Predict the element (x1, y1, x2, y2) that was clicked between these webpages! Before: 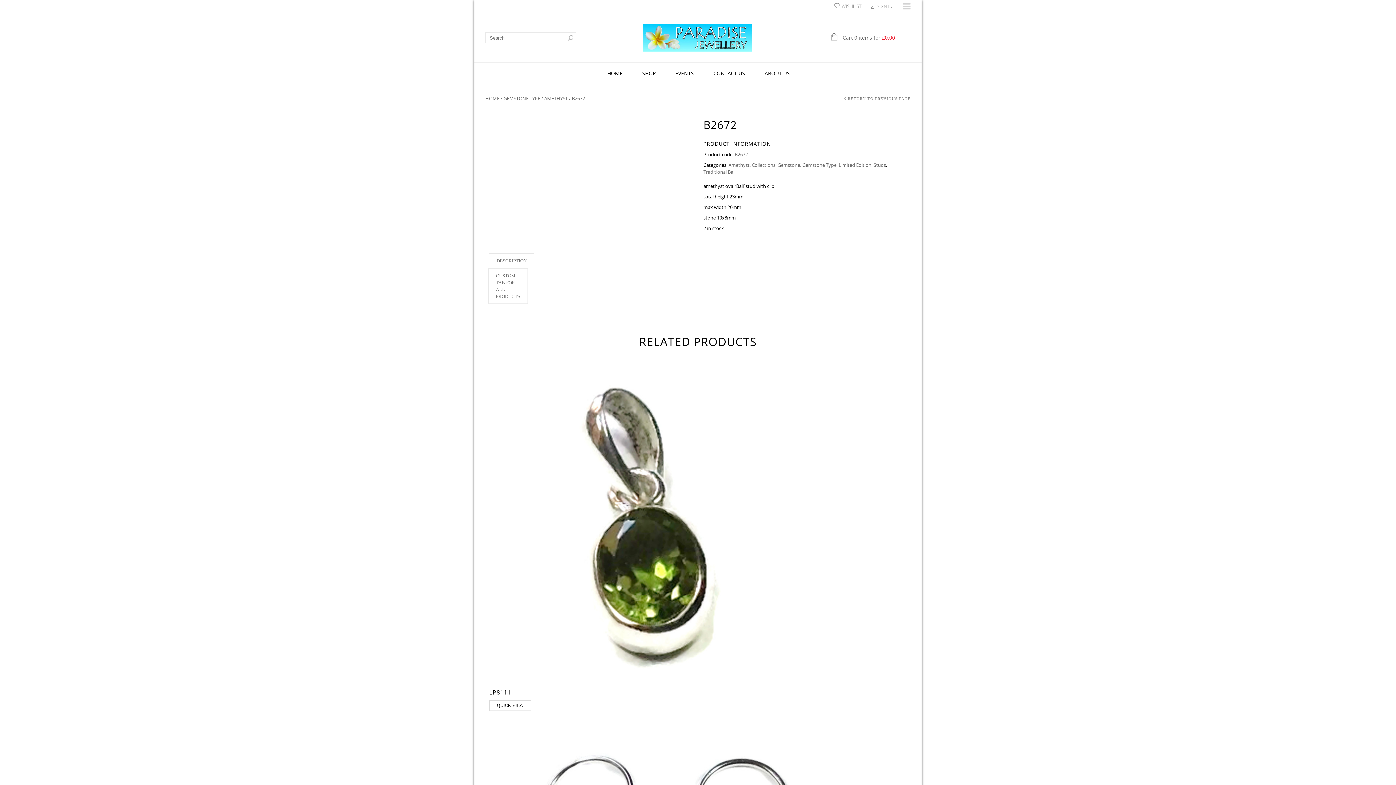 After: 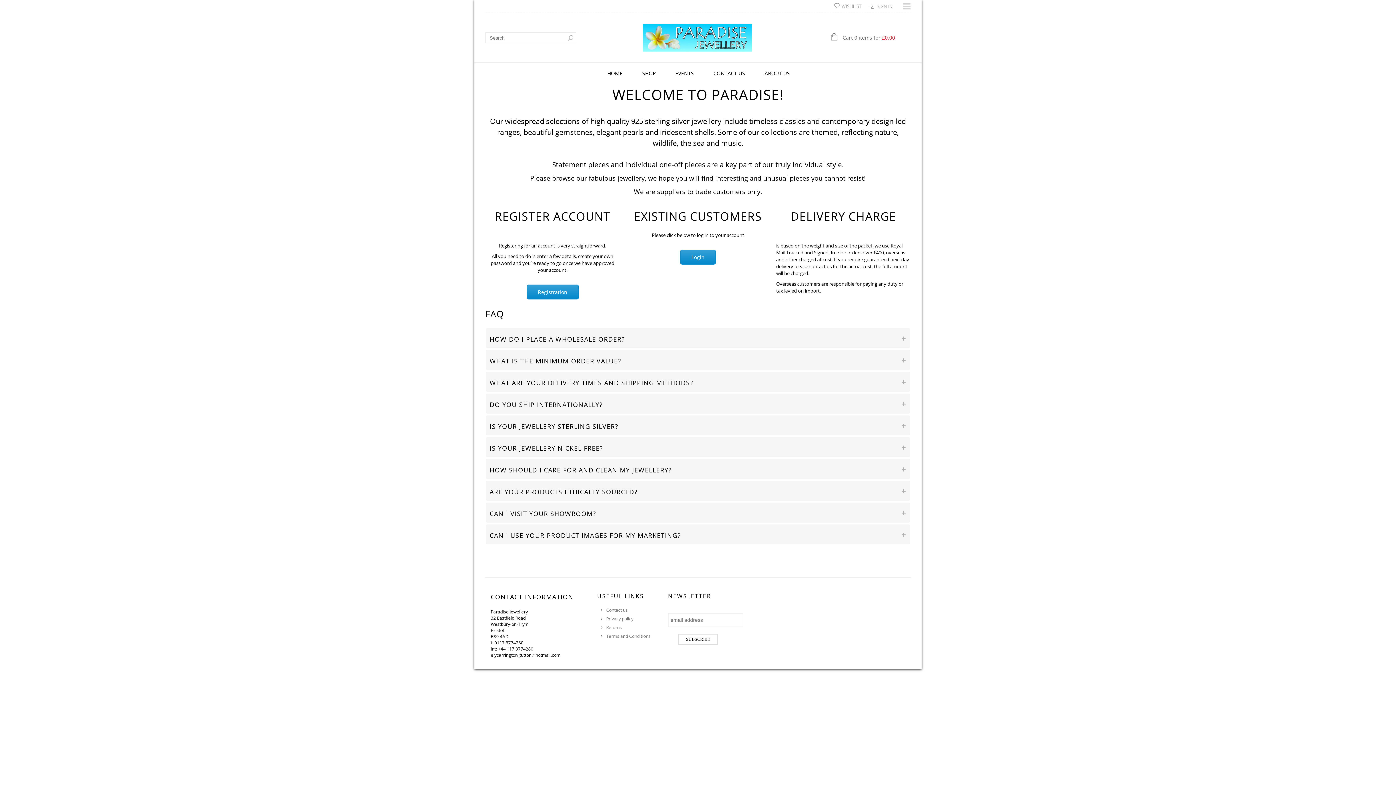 Action: bbox: (485, 95, 499, 101) label: HOME